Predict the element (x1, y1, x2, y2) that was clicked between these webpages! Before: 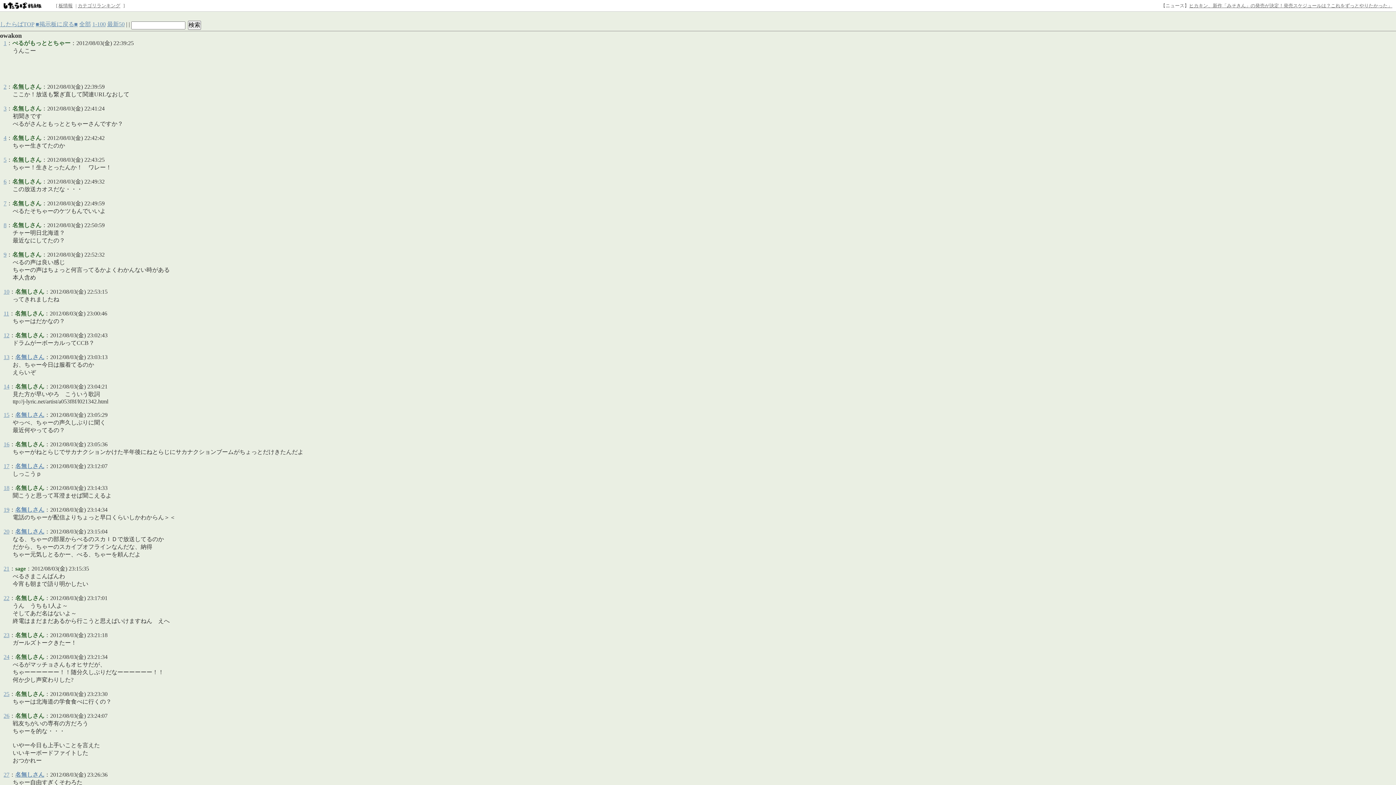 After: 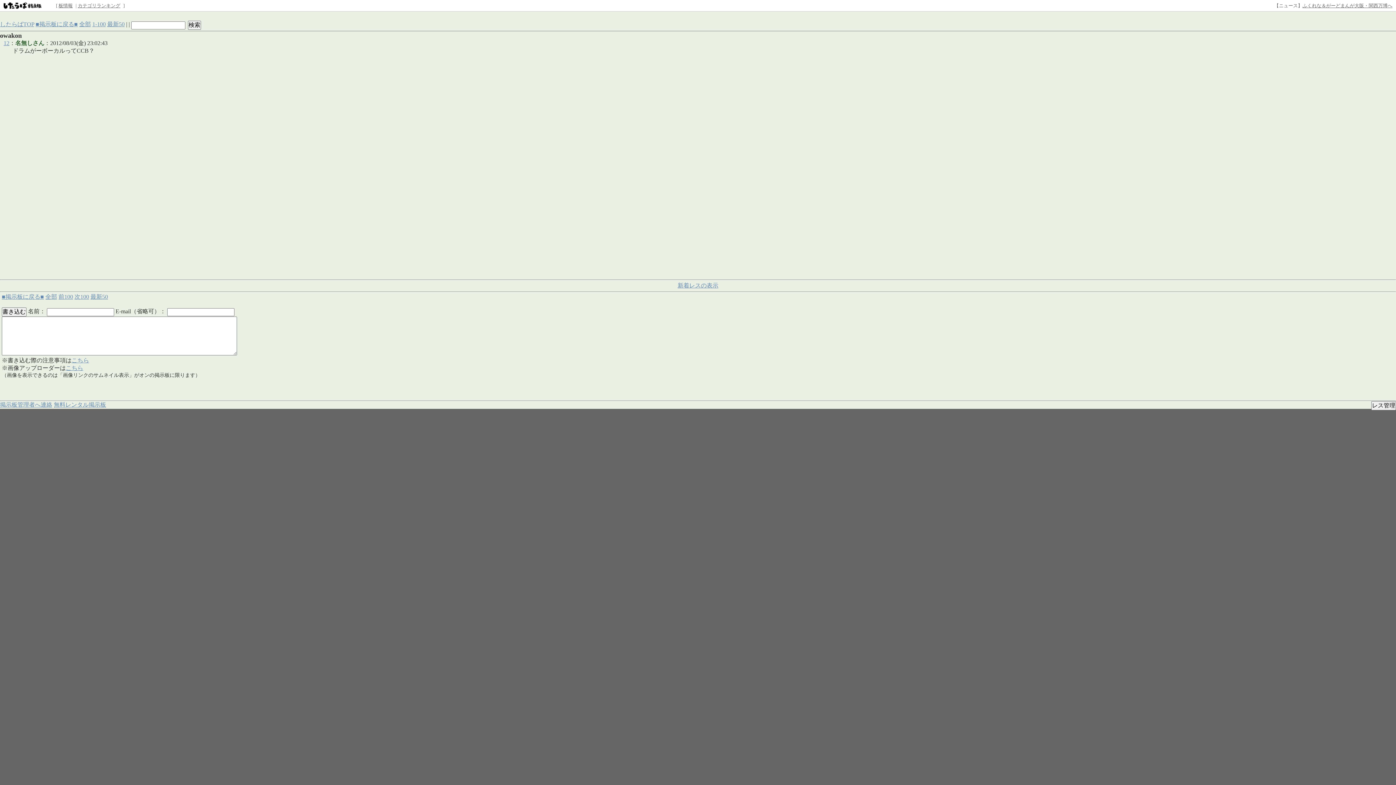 Action: label: 12 bbox: (3, 332, 9, 338)